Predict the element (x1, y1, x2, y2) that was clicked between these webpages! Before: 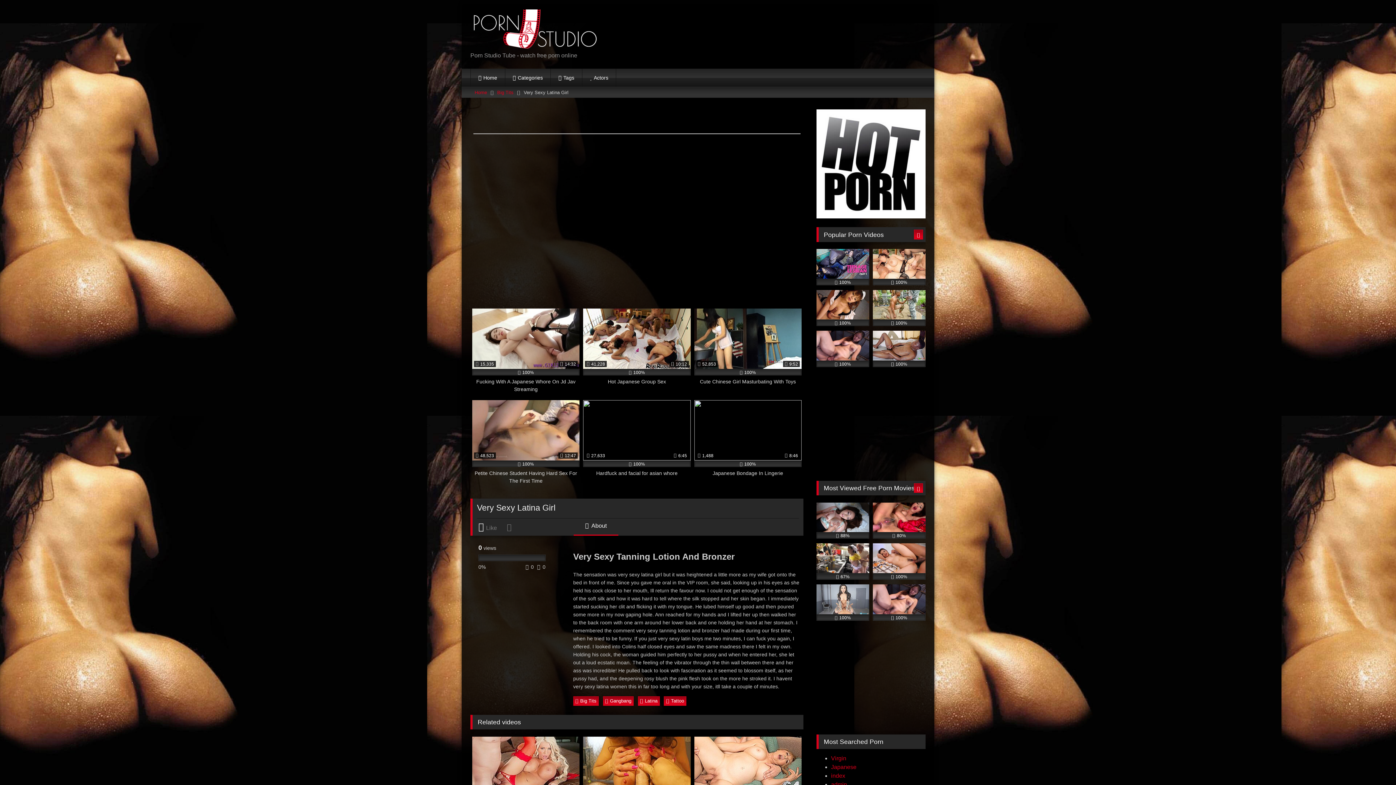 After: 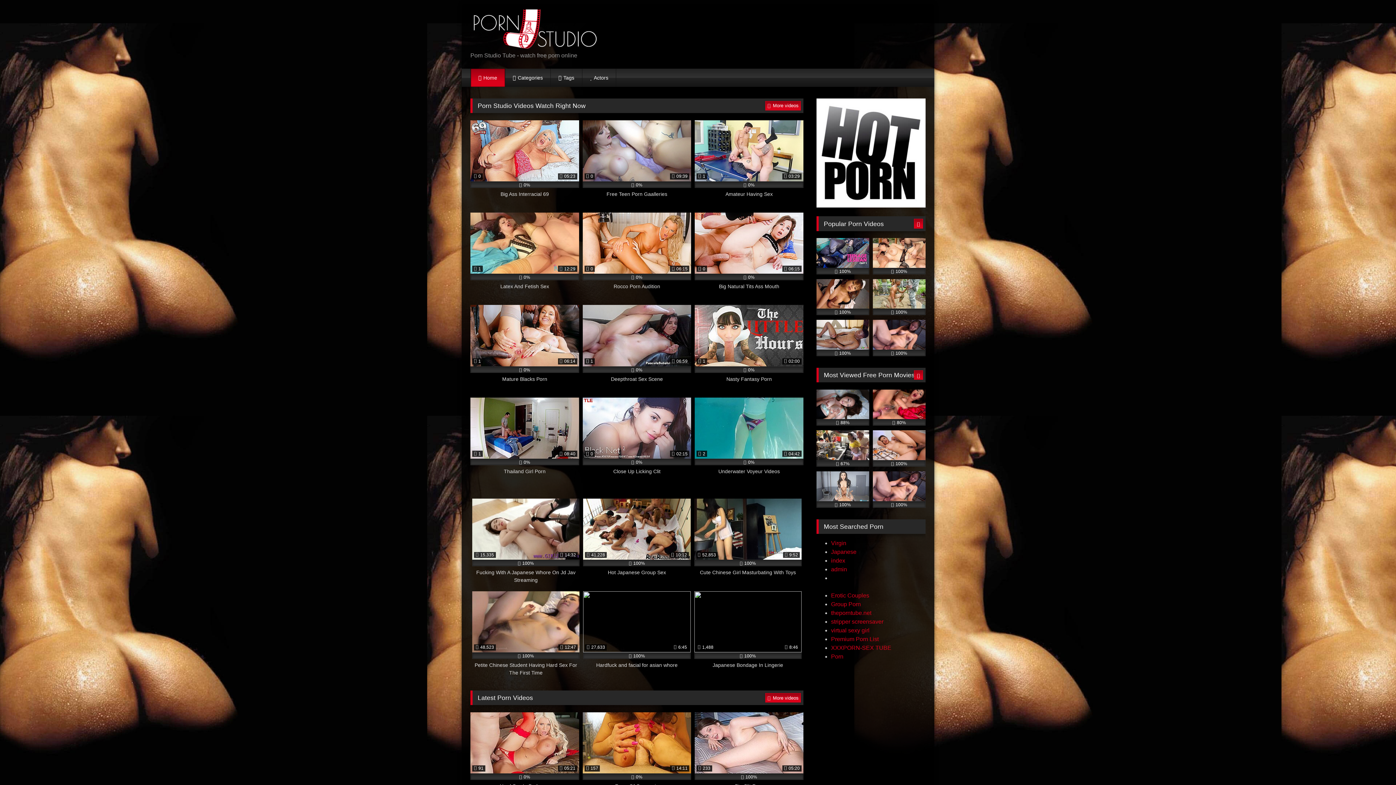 Action: bbox: (470, 68, 504, 86) label: Home